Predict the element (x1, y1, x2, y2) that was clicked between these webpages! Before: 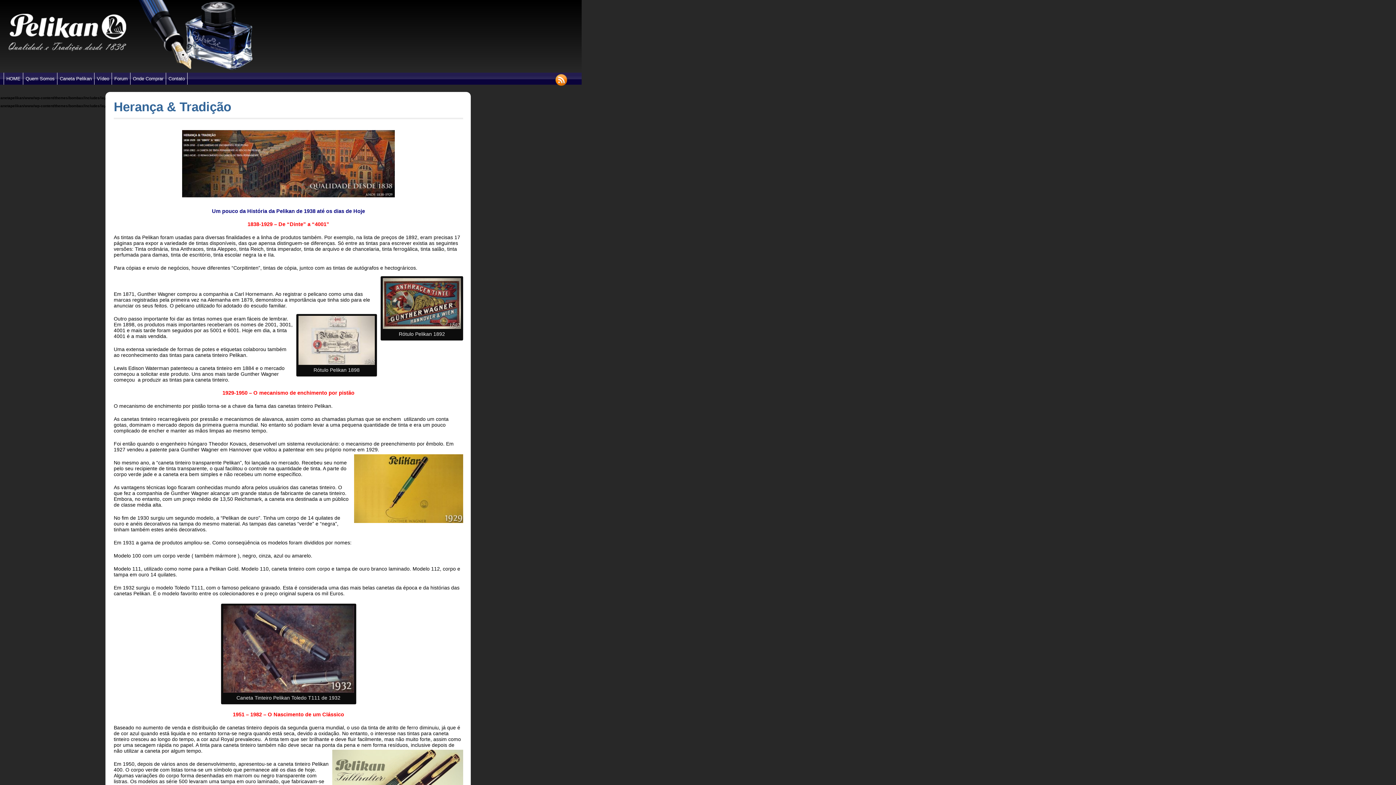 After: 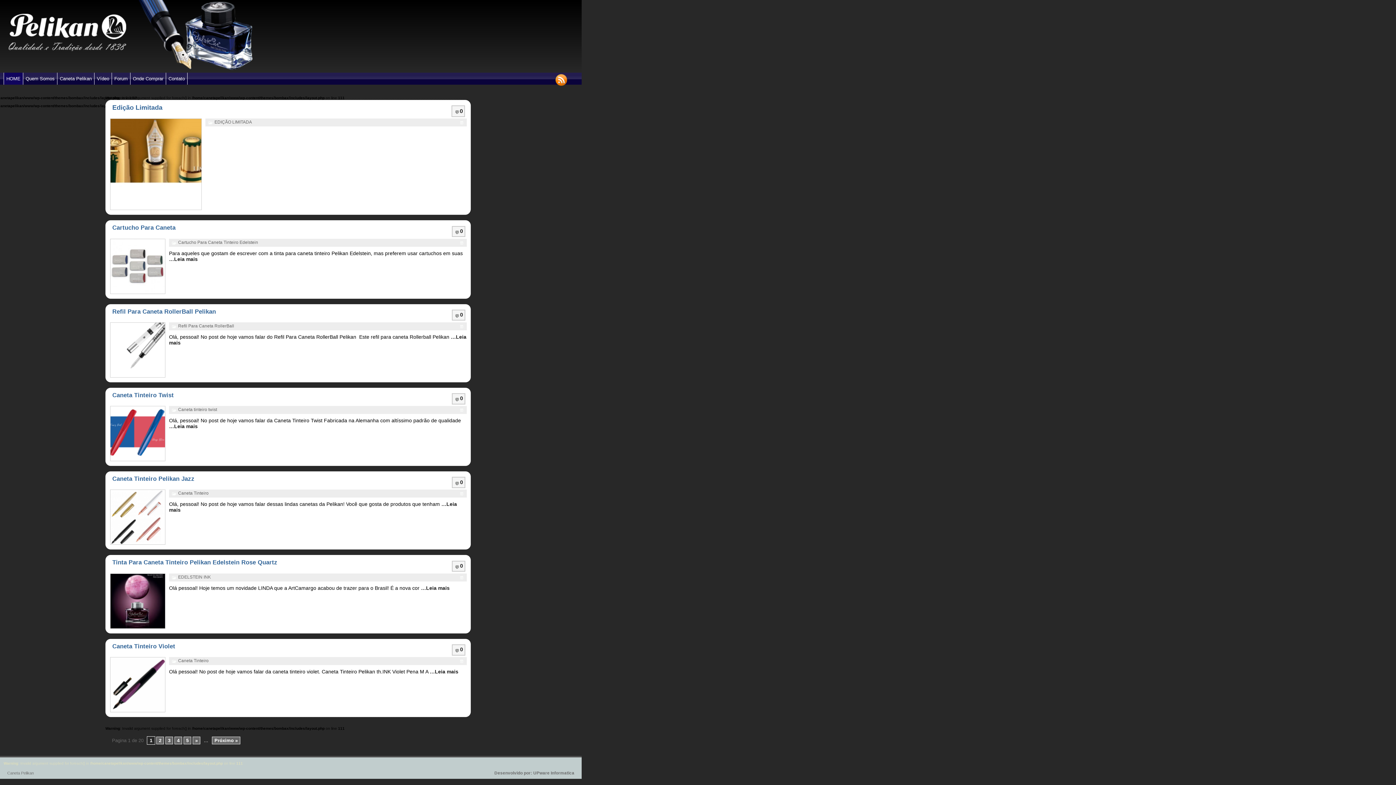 Action: bbox: (0, 69, 134, 73)